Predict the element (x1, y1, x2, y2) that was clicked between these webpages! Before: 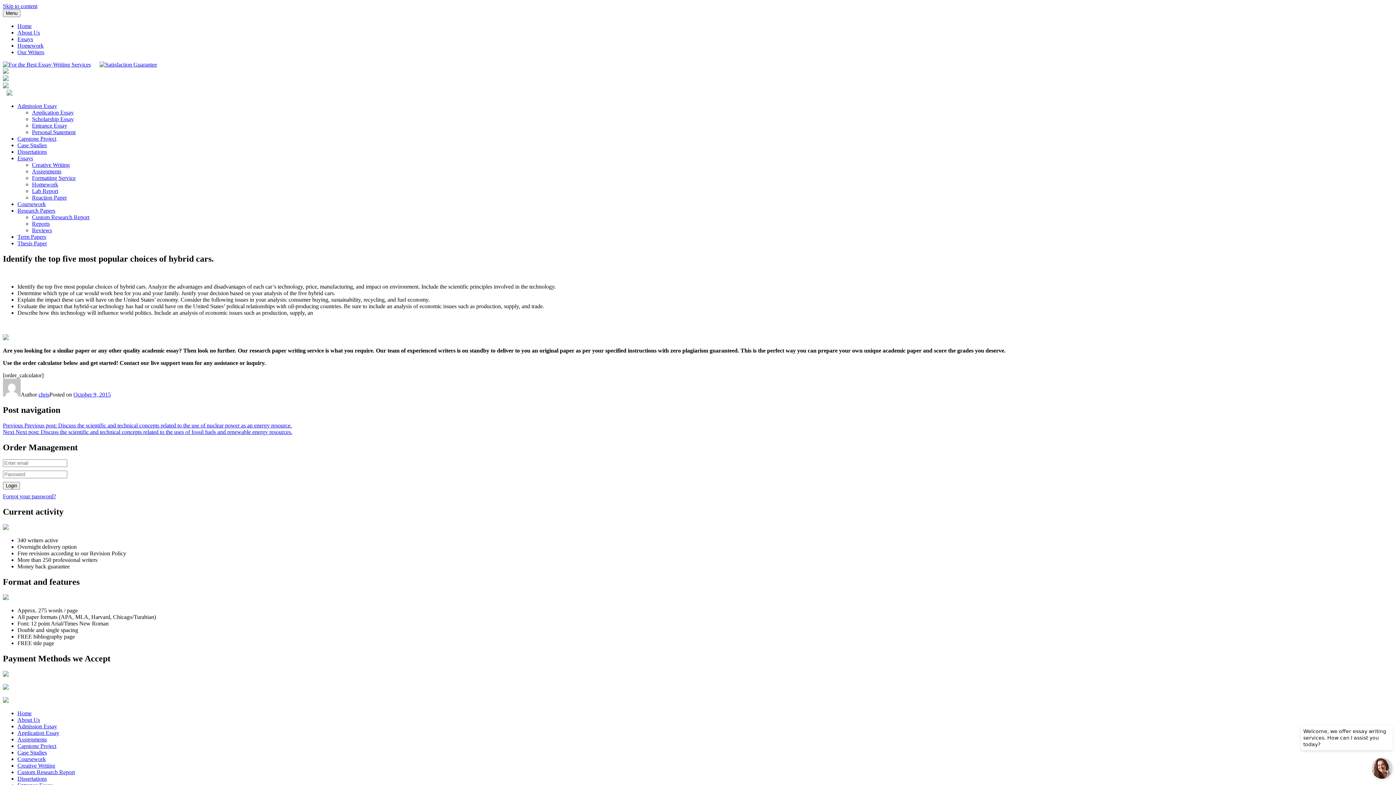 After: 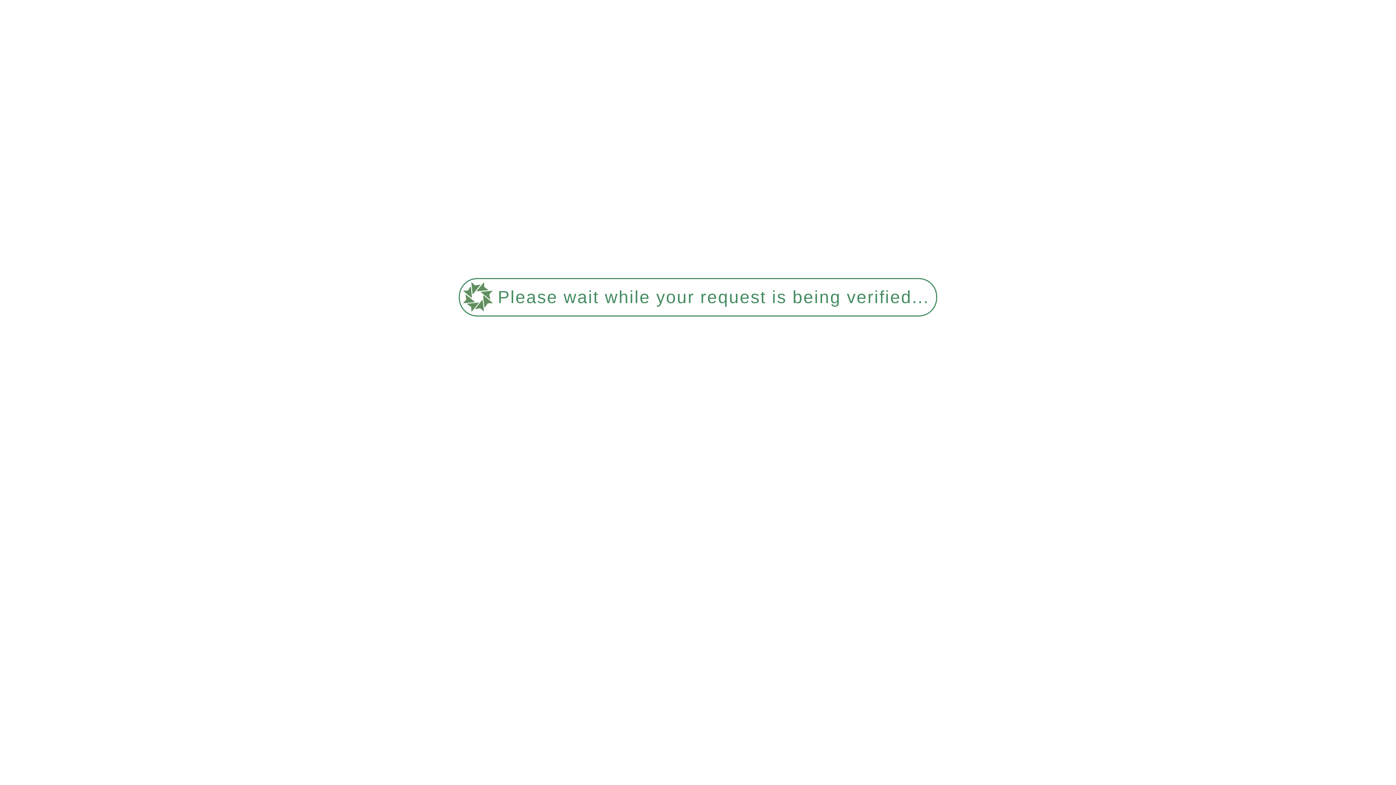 Action: label: Admission Essay bbox: (17, 723, 57, 729)